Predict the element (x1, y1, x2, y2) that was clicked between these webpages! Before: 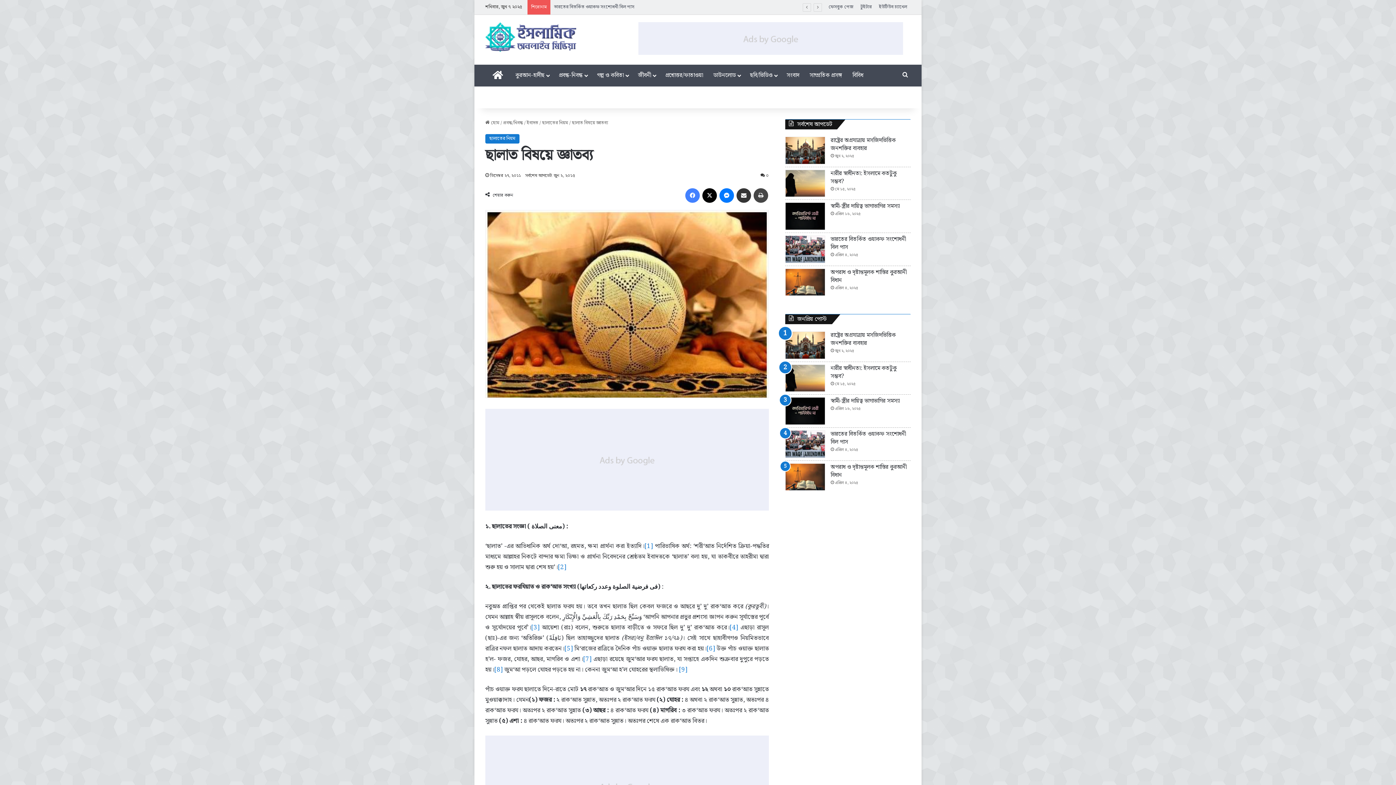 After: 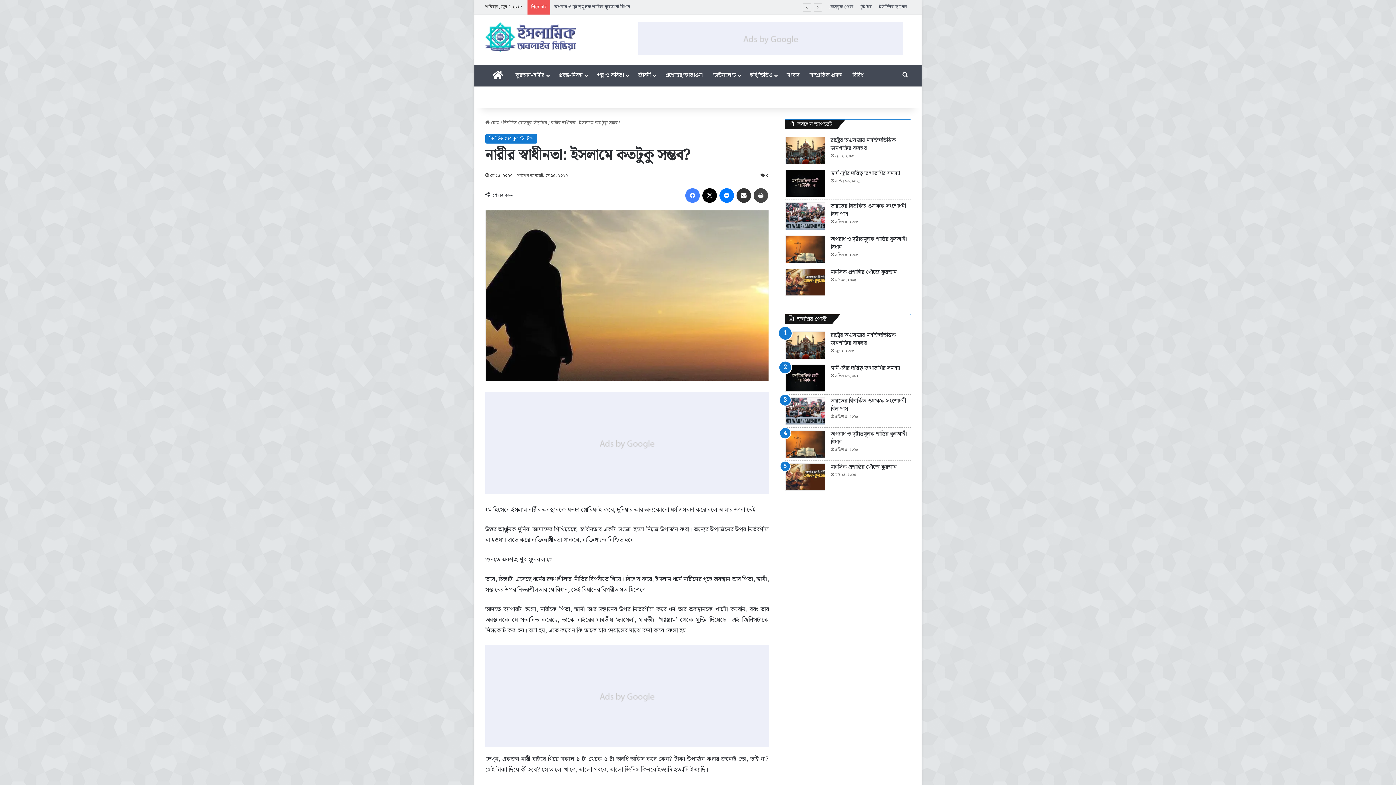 Action: bbox: (785, 173, 825, 200) label: নারীর স্বাধীনতা: ইসলামে কতটুকু সম্ভব?